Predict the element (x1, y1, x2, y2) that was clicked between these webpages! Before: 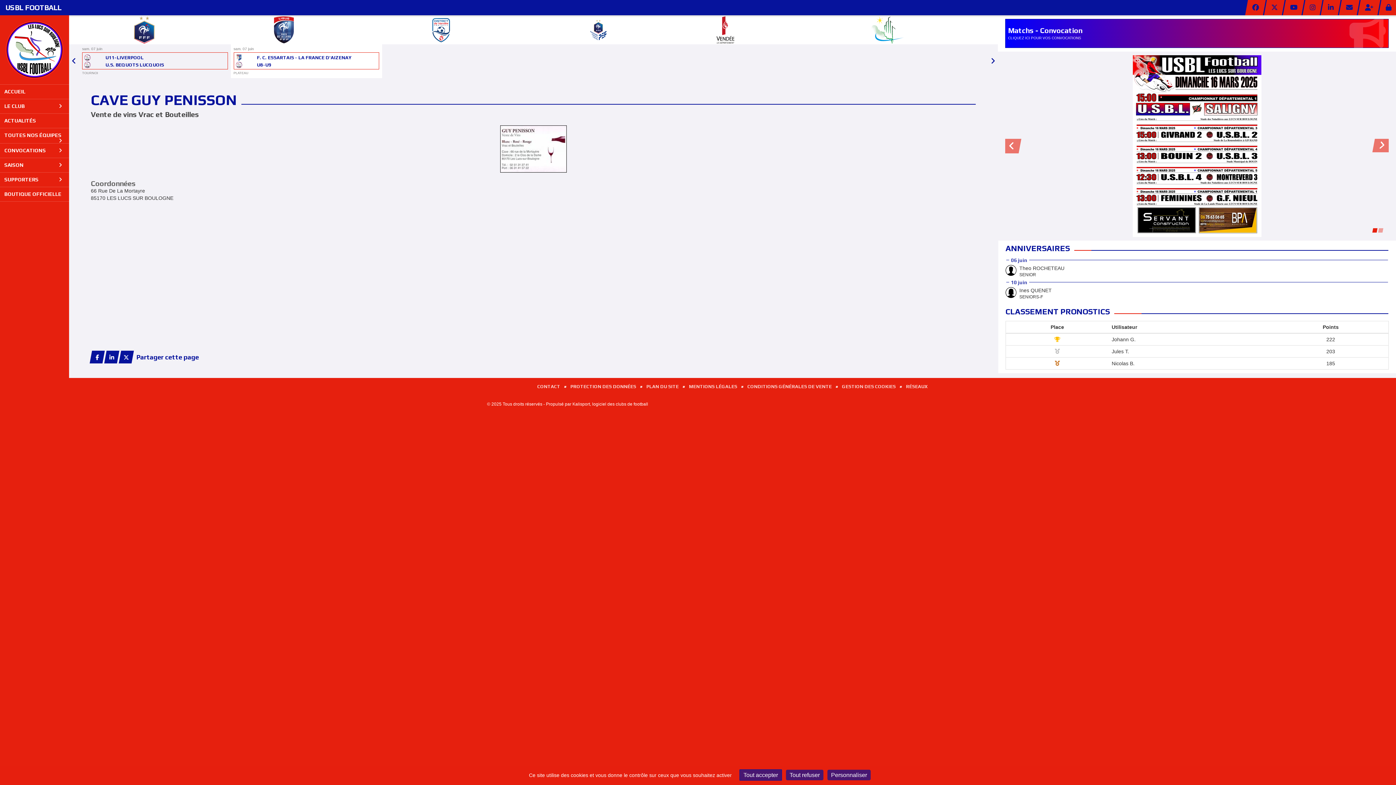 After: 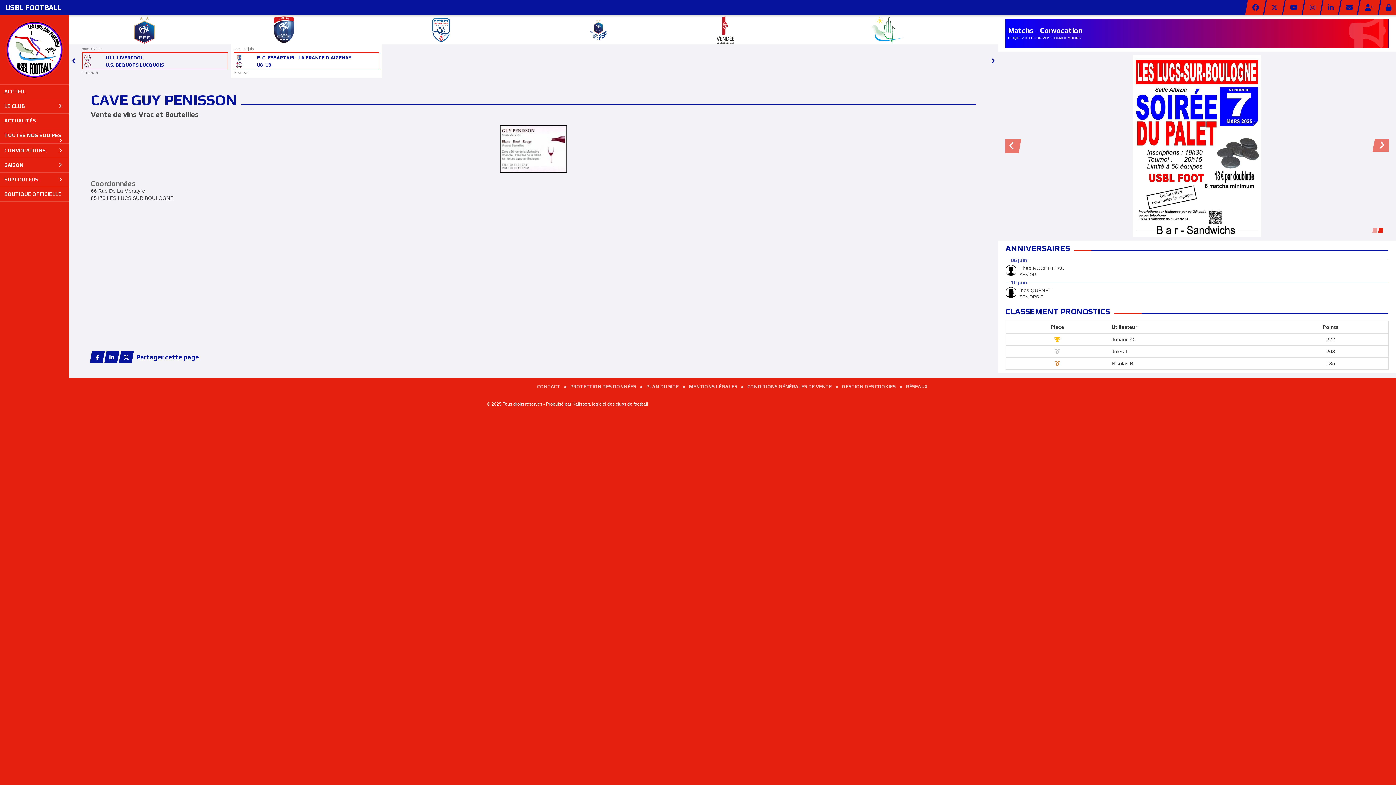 Action: bbox: (739, 769, 782, 781) label: Tout accepter